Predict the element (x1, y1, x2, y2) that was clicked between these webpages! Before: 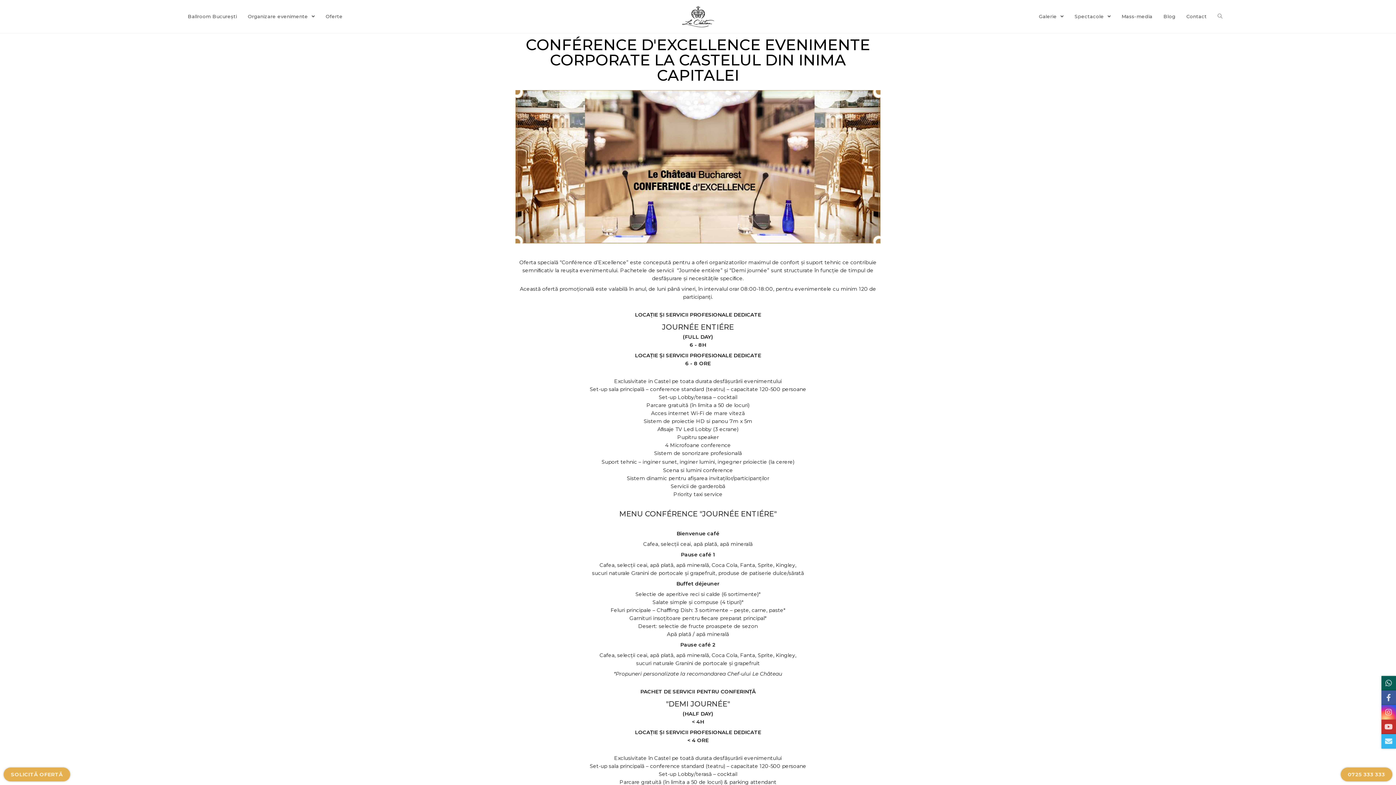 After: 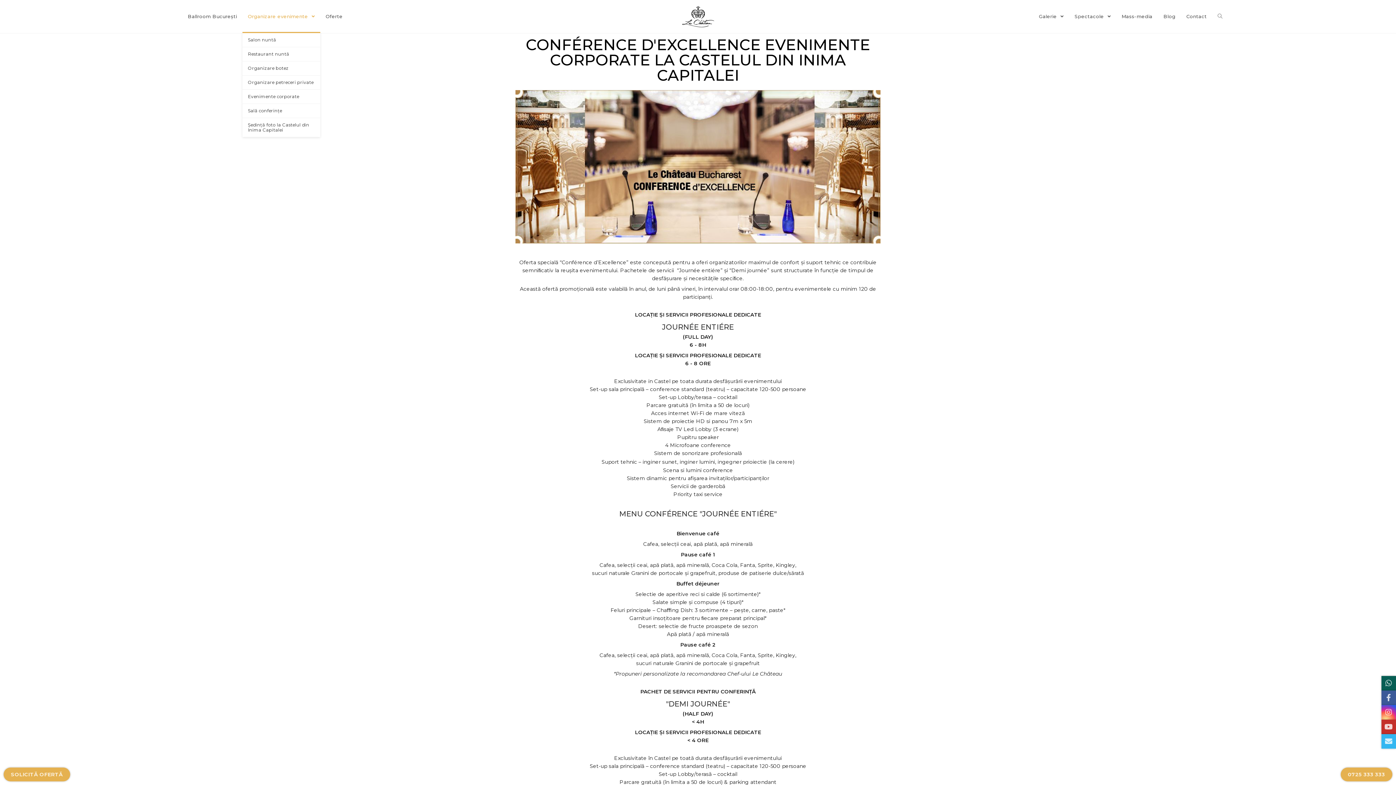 Action: bbox: (242, 1, 320, 32) label: Organizare evenimente 